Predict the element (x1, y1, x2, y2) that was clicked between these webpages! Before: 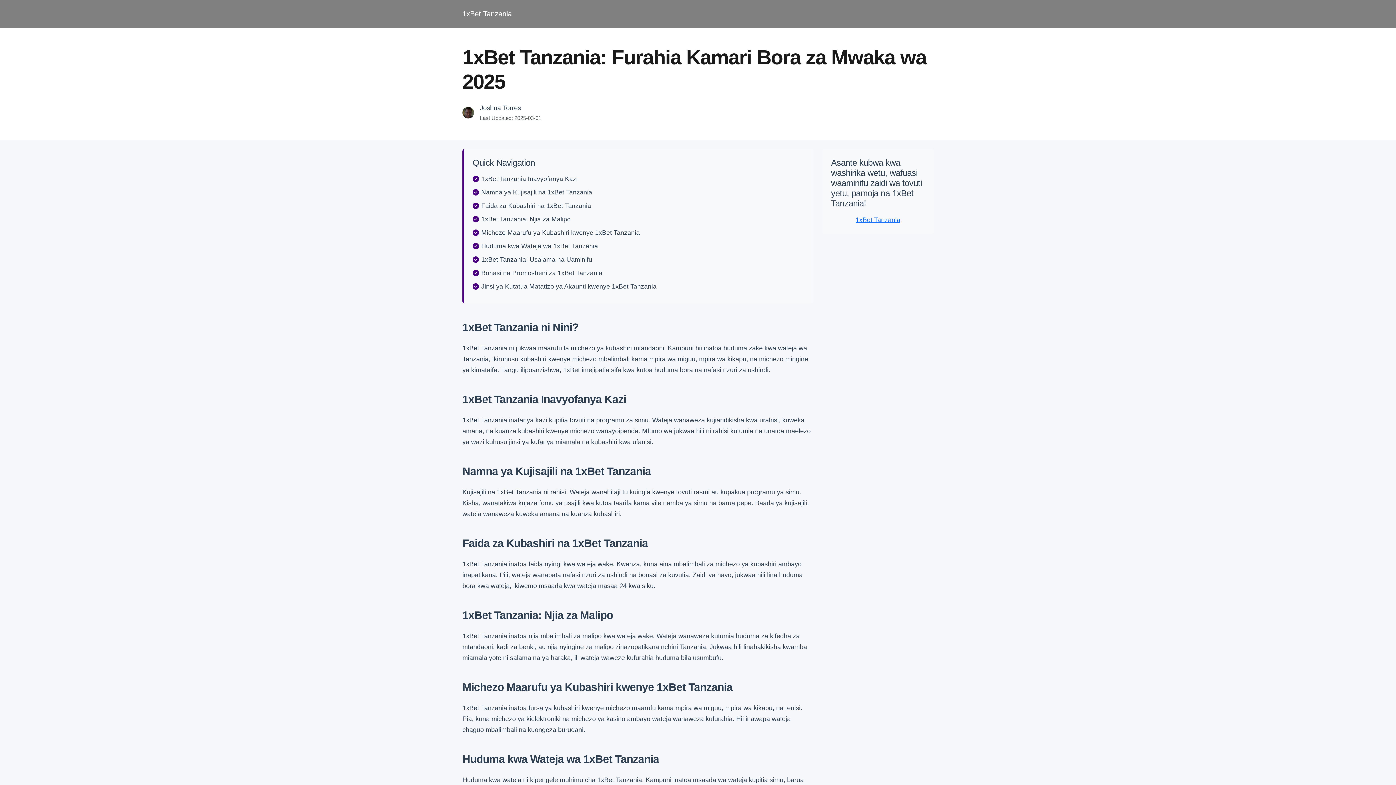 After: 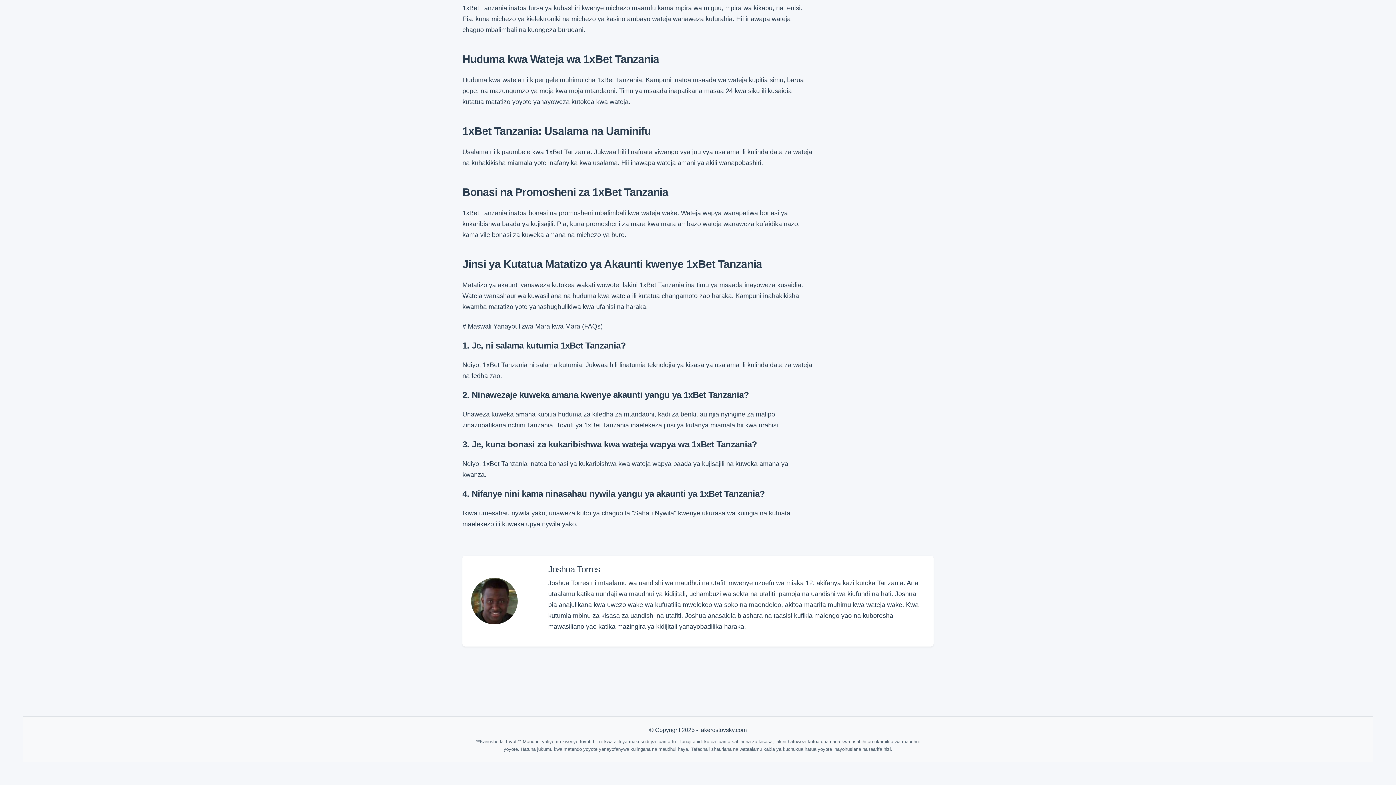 Action: bbox: (481, 242, 598, 249) label: Huduma kwa Wateja wa 1xBet Tanzania